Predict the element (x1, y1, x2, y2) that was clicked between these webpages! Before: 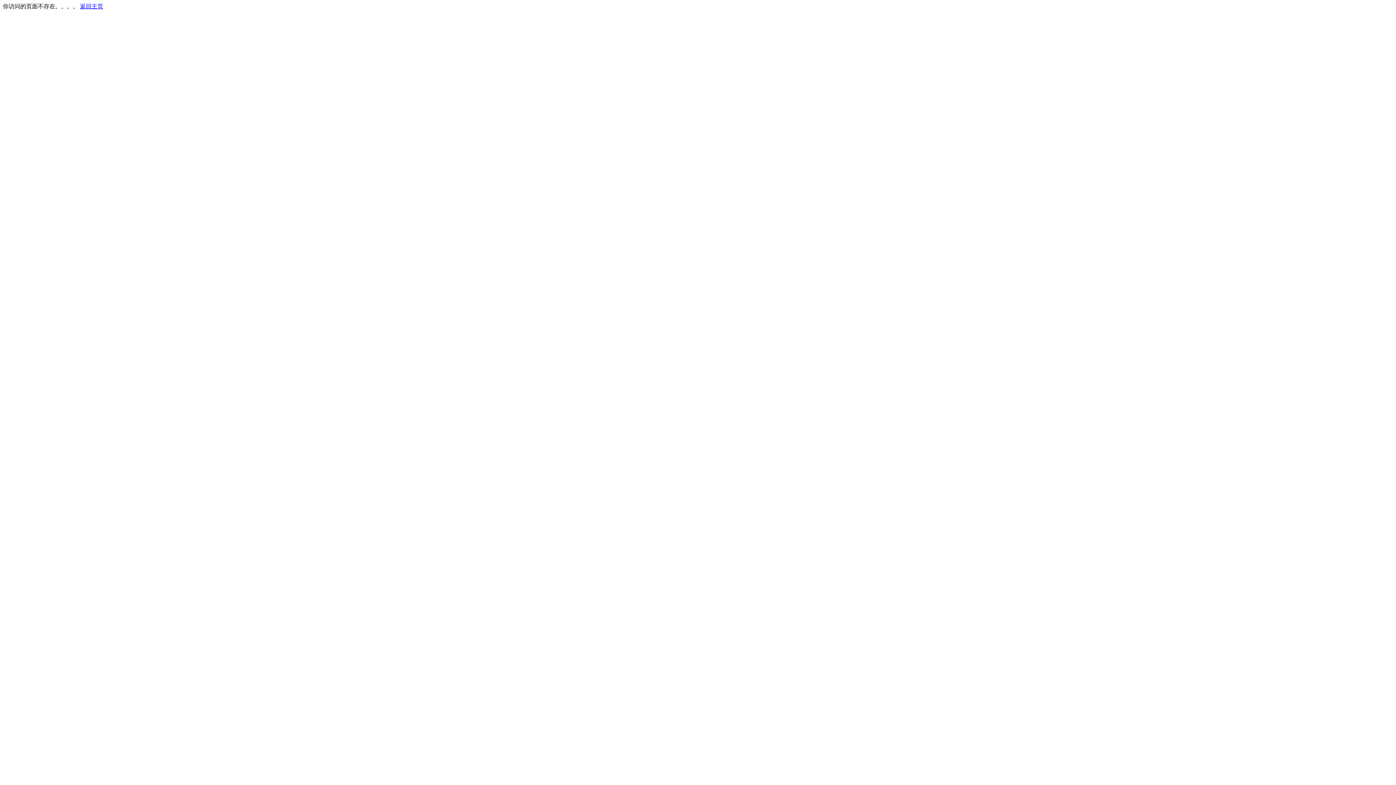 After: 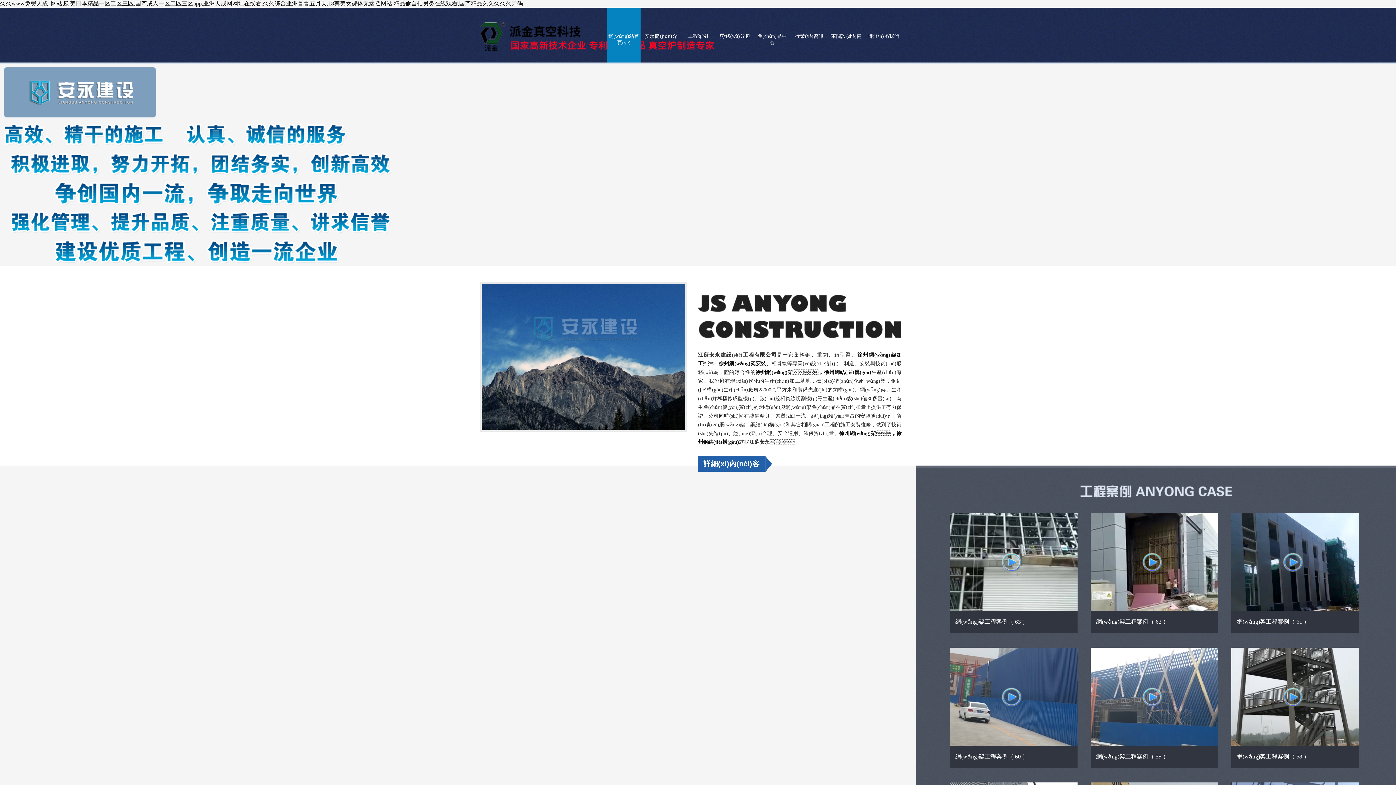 Action: label: 返回主页 bbox: (80, 3, 103, 9)